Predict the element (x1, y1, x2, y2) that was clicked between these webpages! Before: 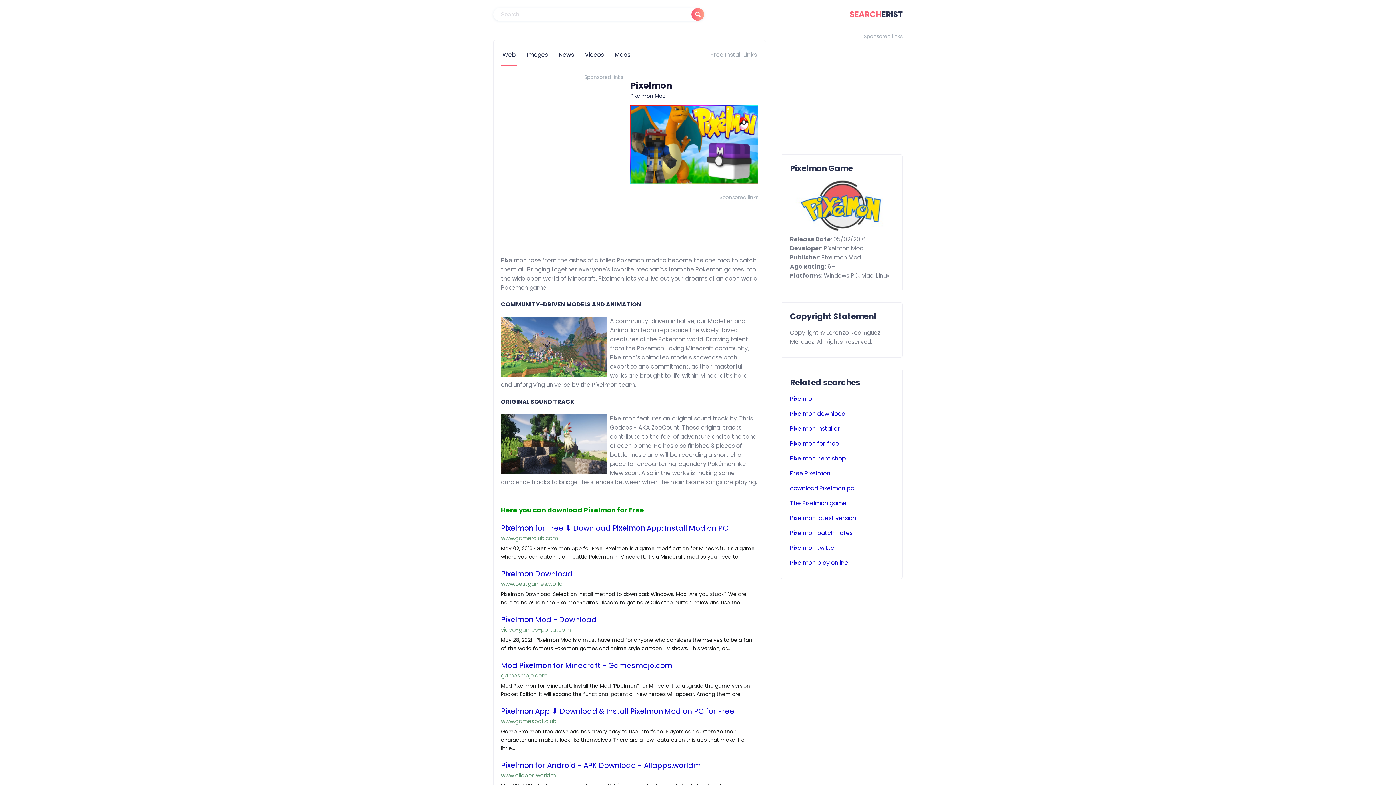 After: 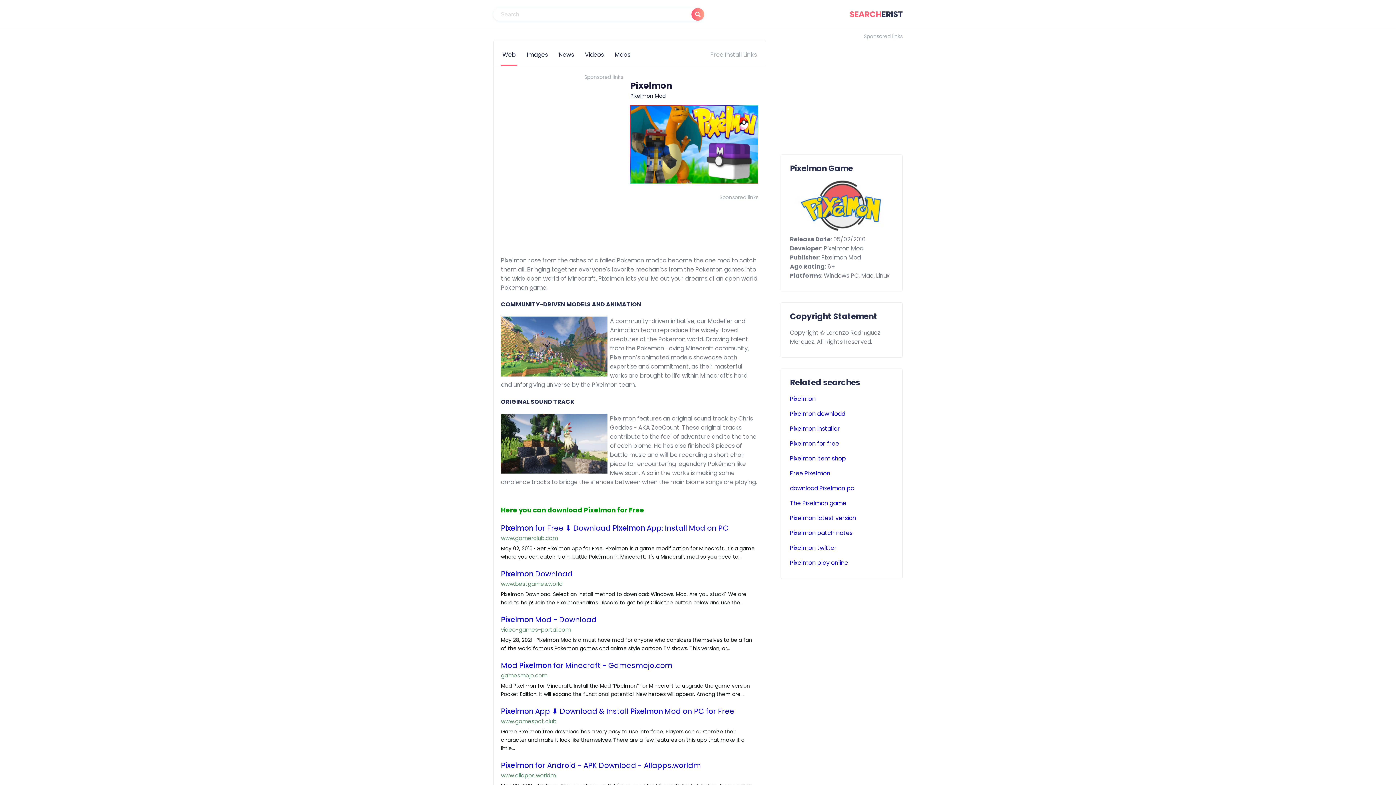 Action: bbox: (691, 8, 704, 20)